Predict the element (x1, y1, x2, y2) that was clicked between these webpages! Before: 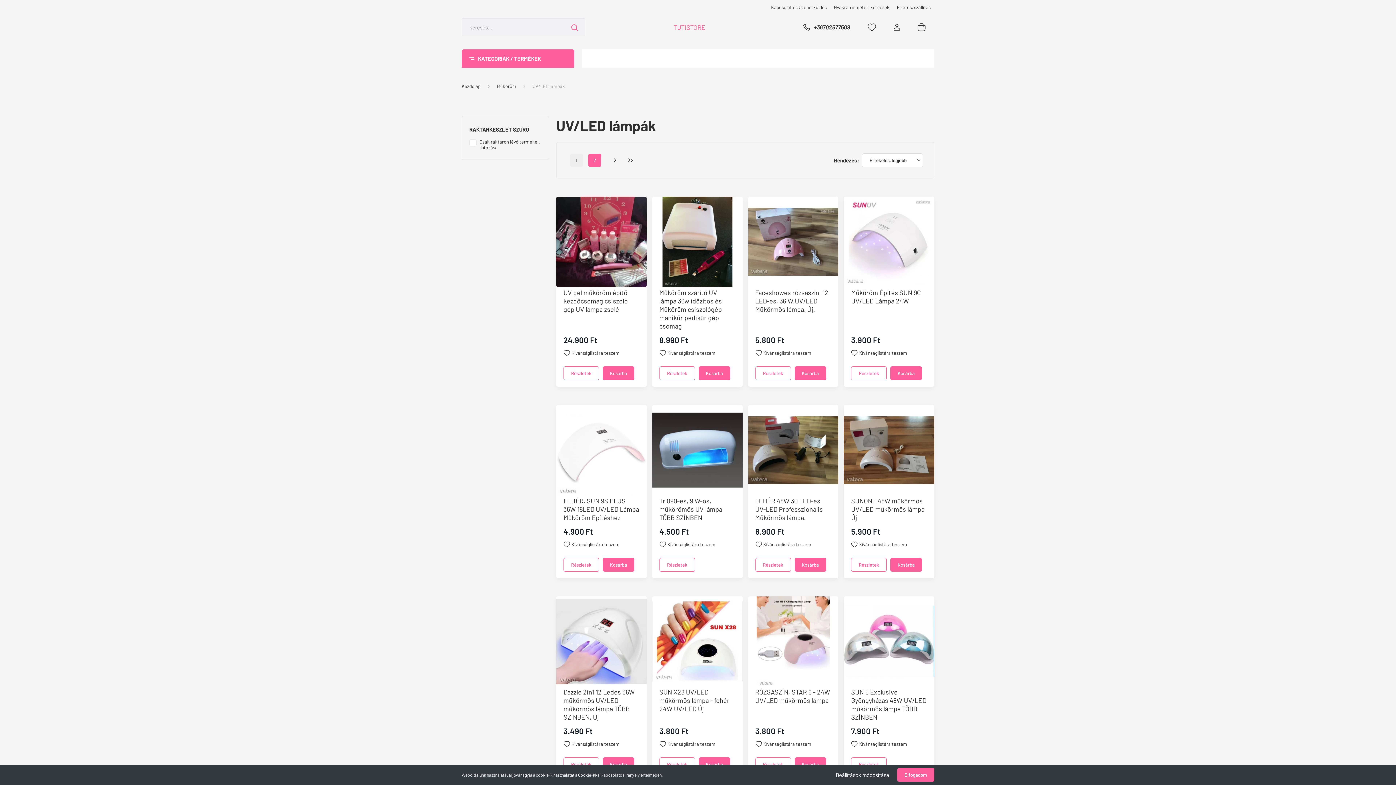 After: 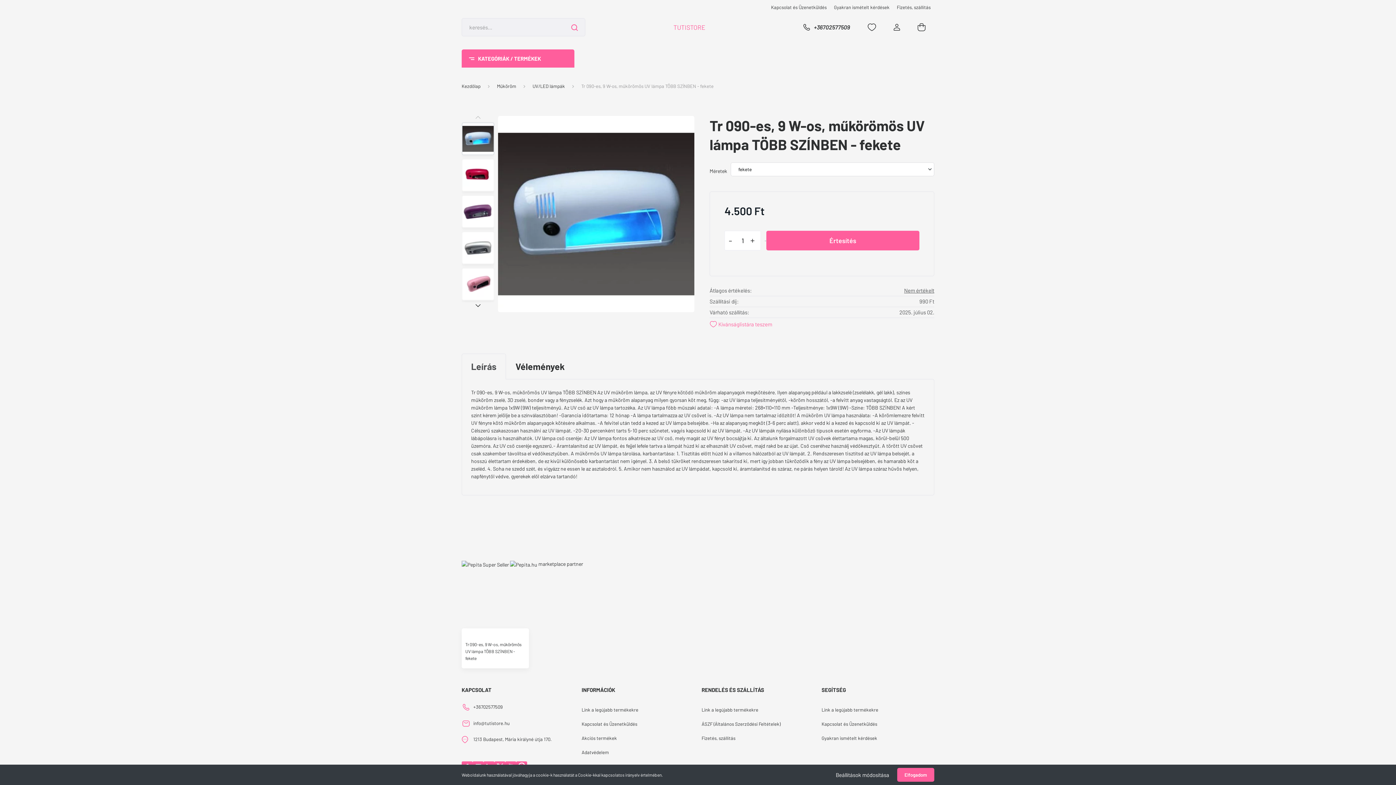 Action: bbox: (659, 496, 722, 521) label: Tr 090-es, 9 W-os, műkörömös UV lámpa TÖBB SZÍNBEN